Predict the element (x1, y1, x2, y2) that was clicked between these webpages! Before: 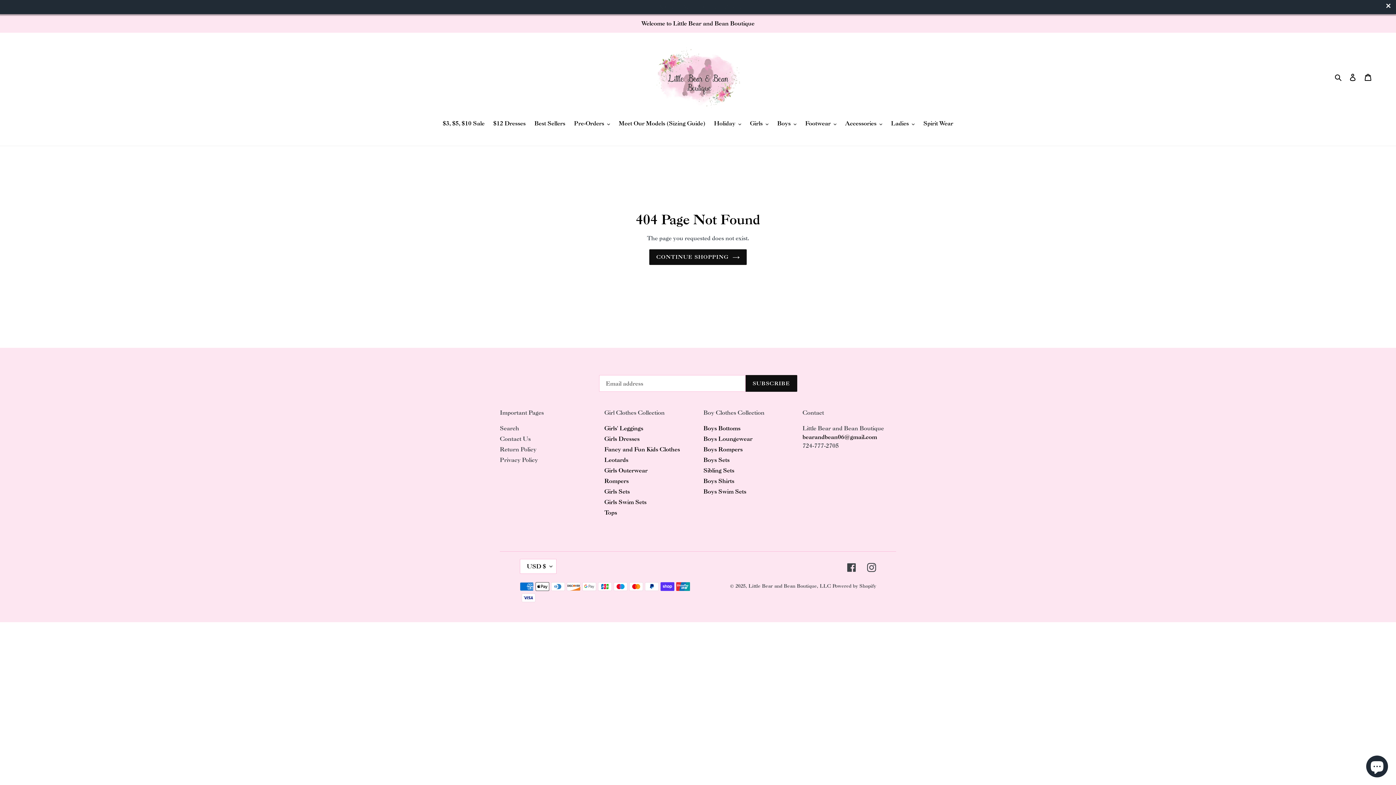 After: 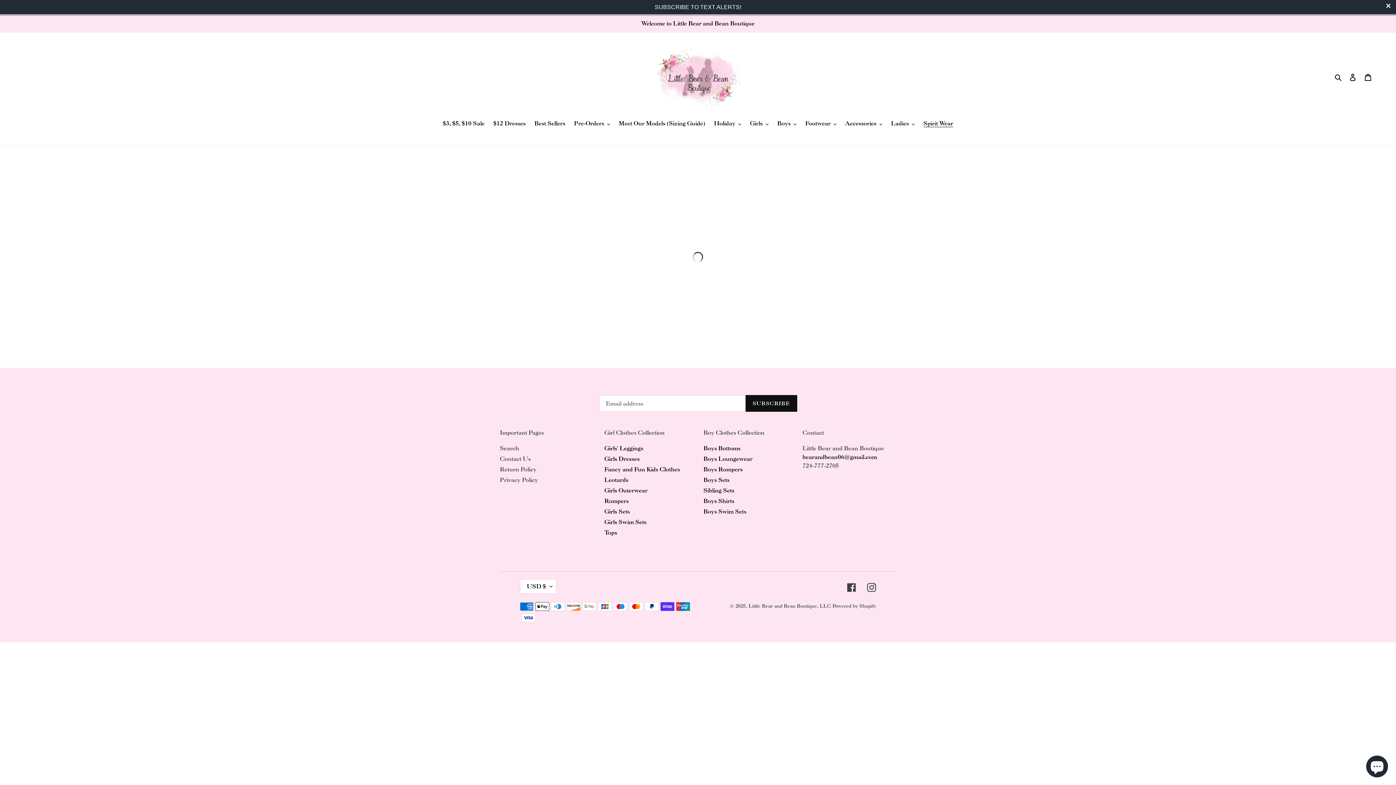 Action: bbox: (920, 118, 957, 128) label: Spirit Wear